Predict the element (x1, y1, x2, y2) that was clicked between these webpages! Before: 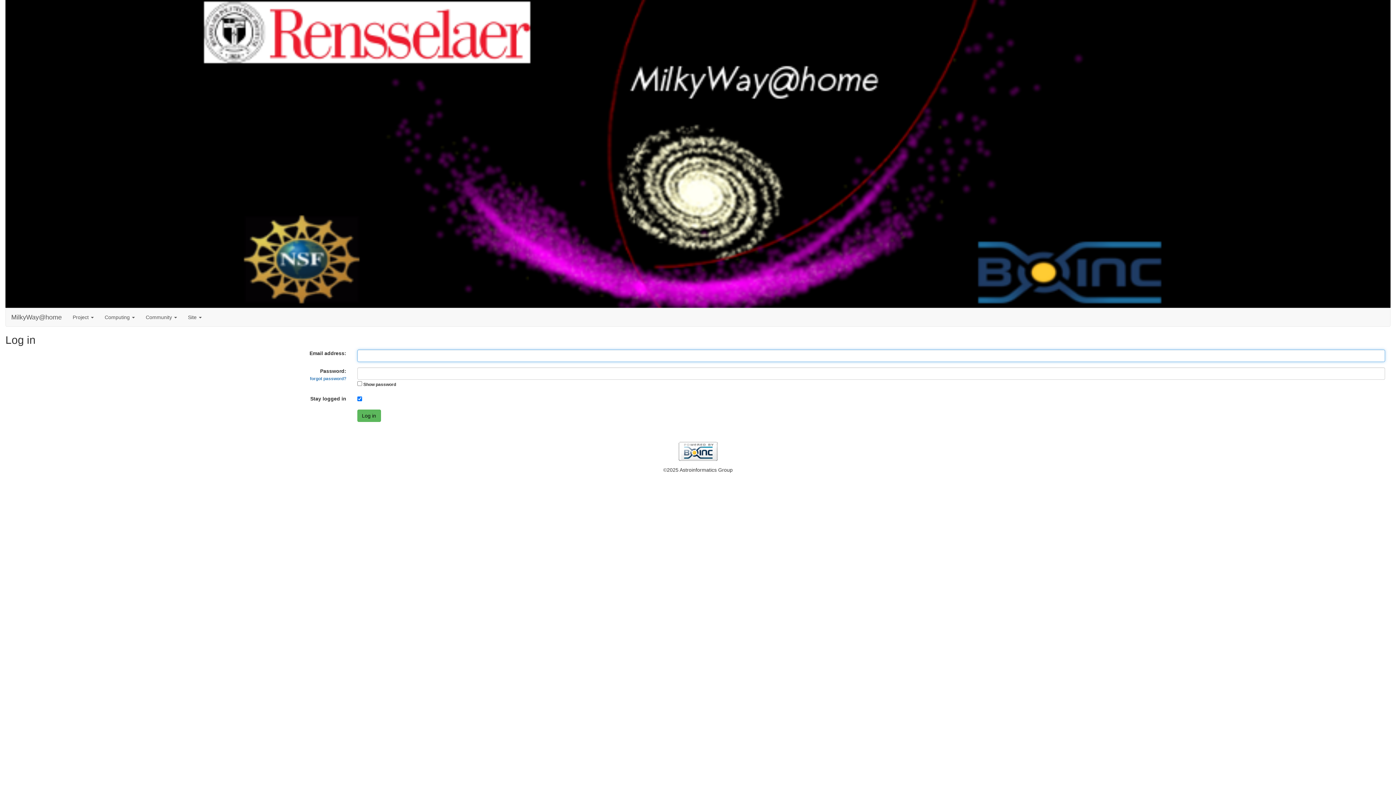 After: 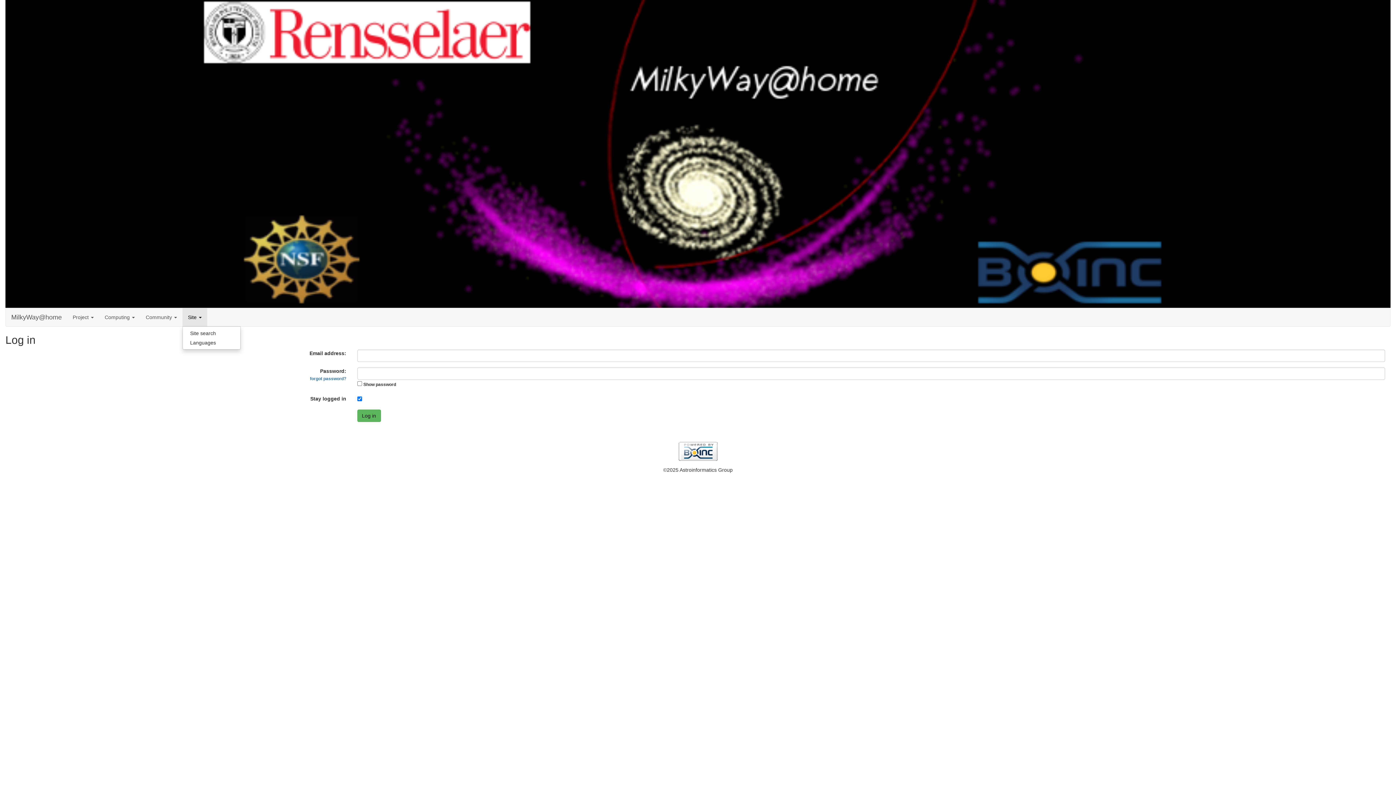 Action: label: Site  bbox: (182, 308, 207, 326)